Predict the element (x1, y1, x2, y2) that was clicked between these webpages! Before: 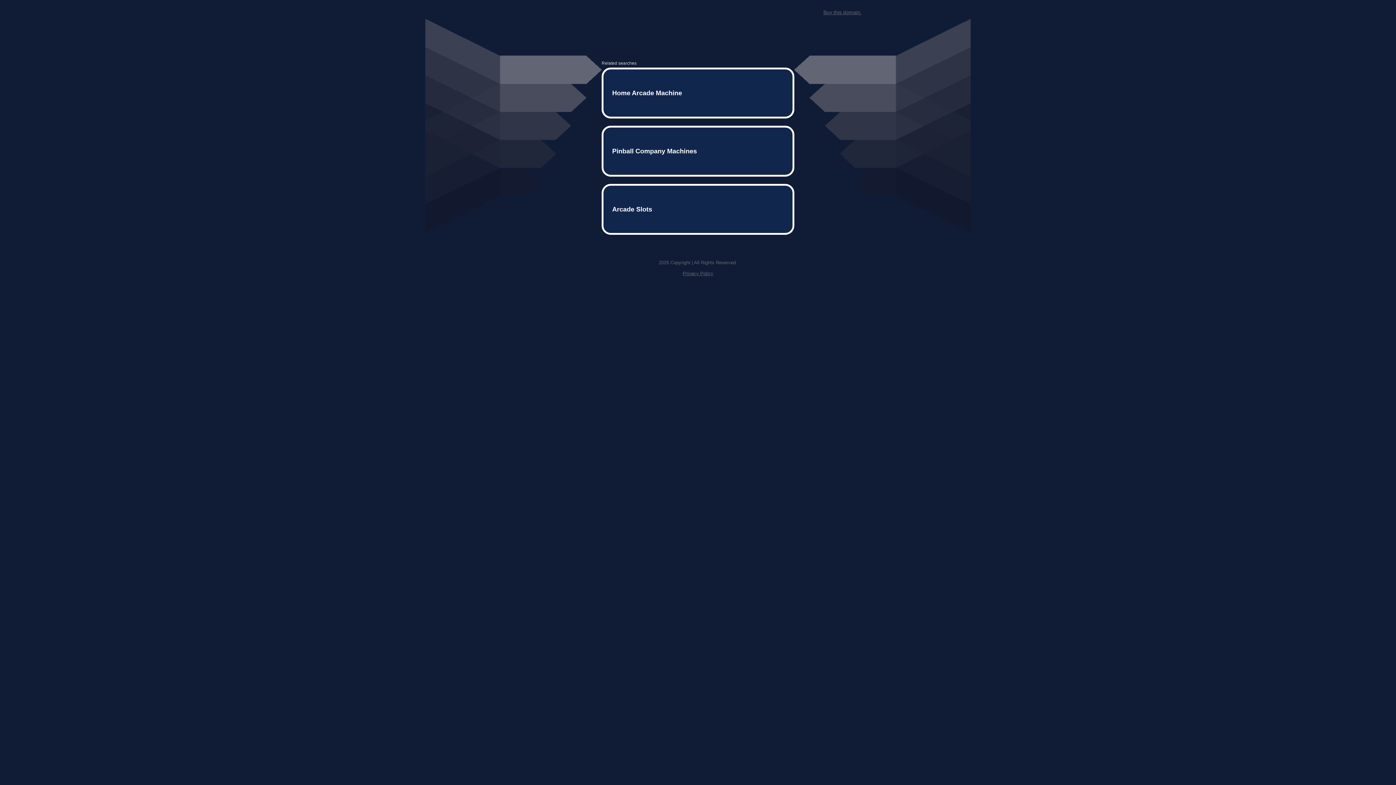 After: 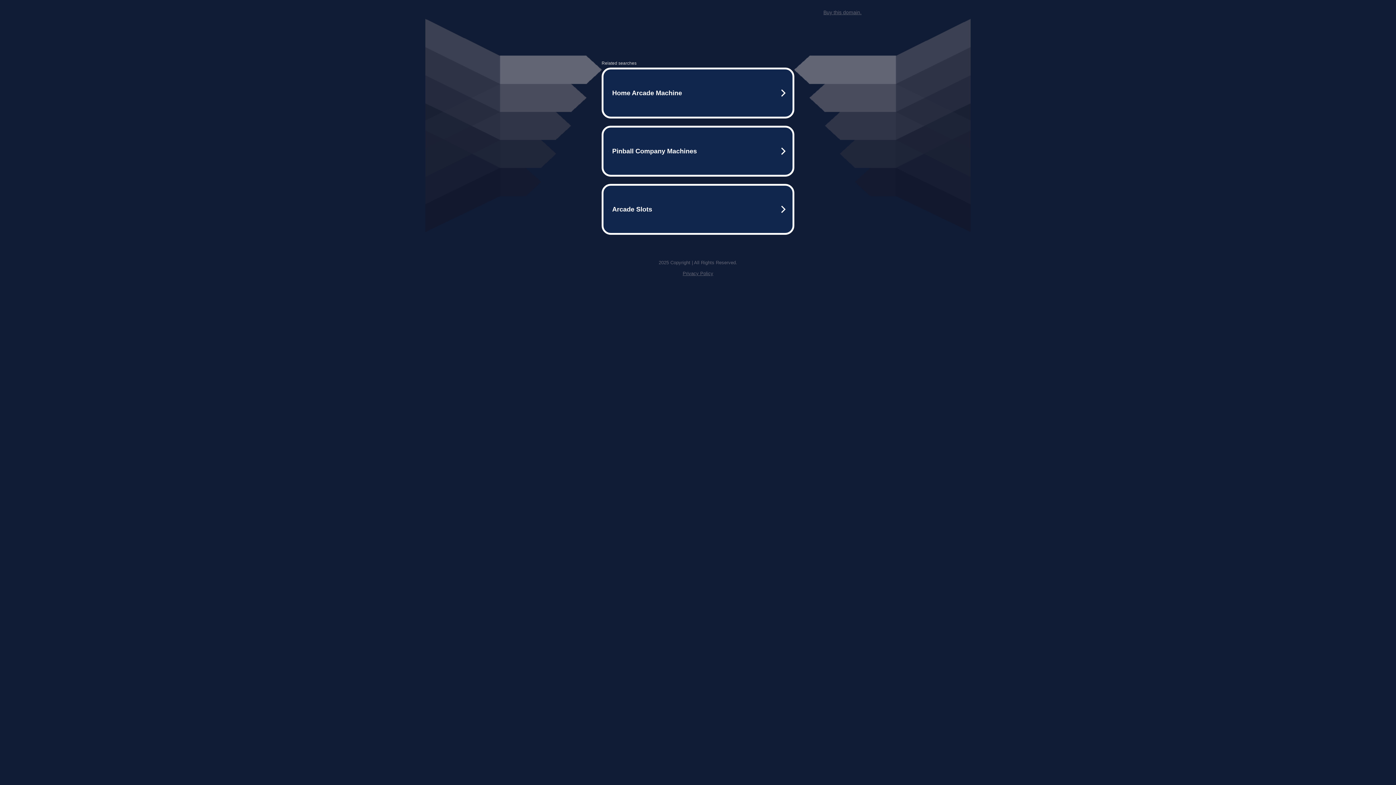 Action: label: Buy this domain. bbox: (823, 9, 861, 15)